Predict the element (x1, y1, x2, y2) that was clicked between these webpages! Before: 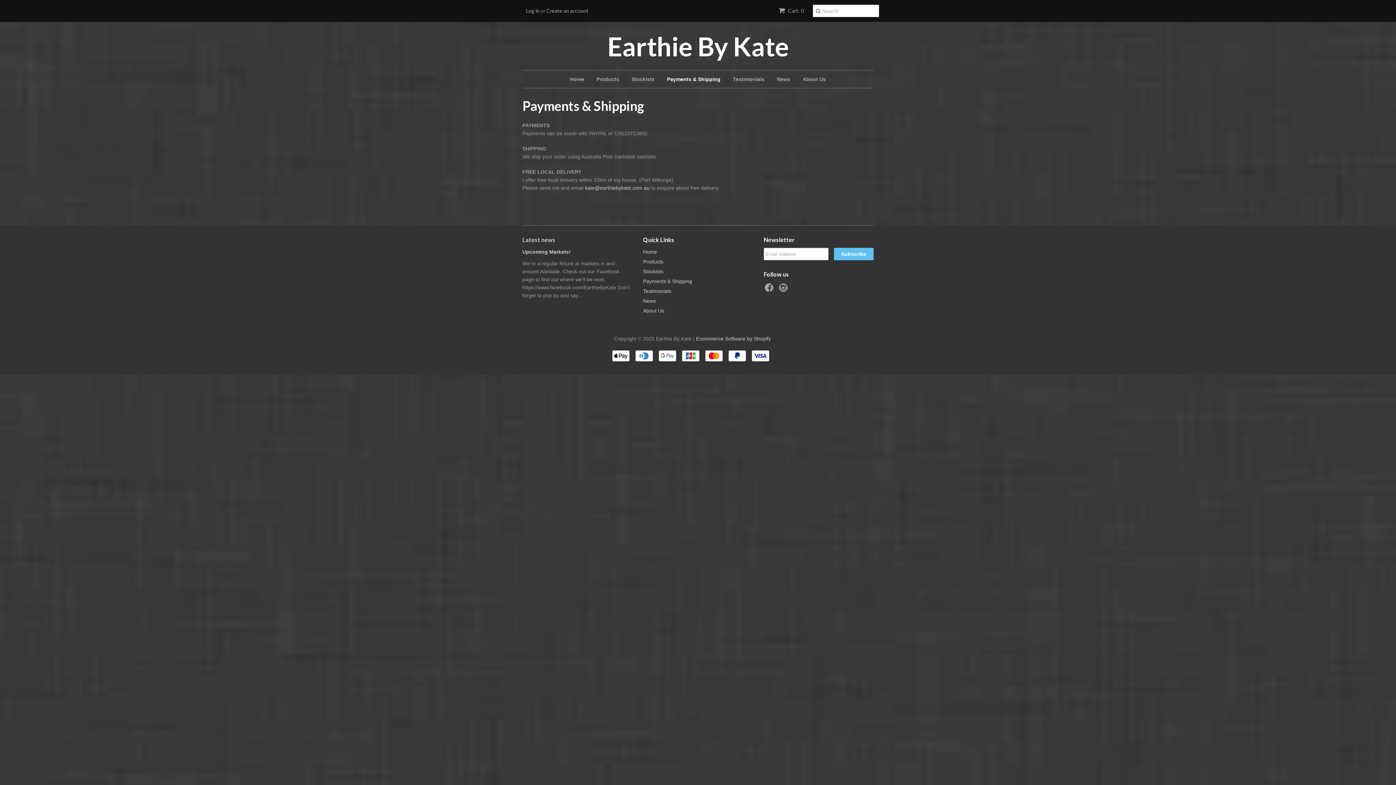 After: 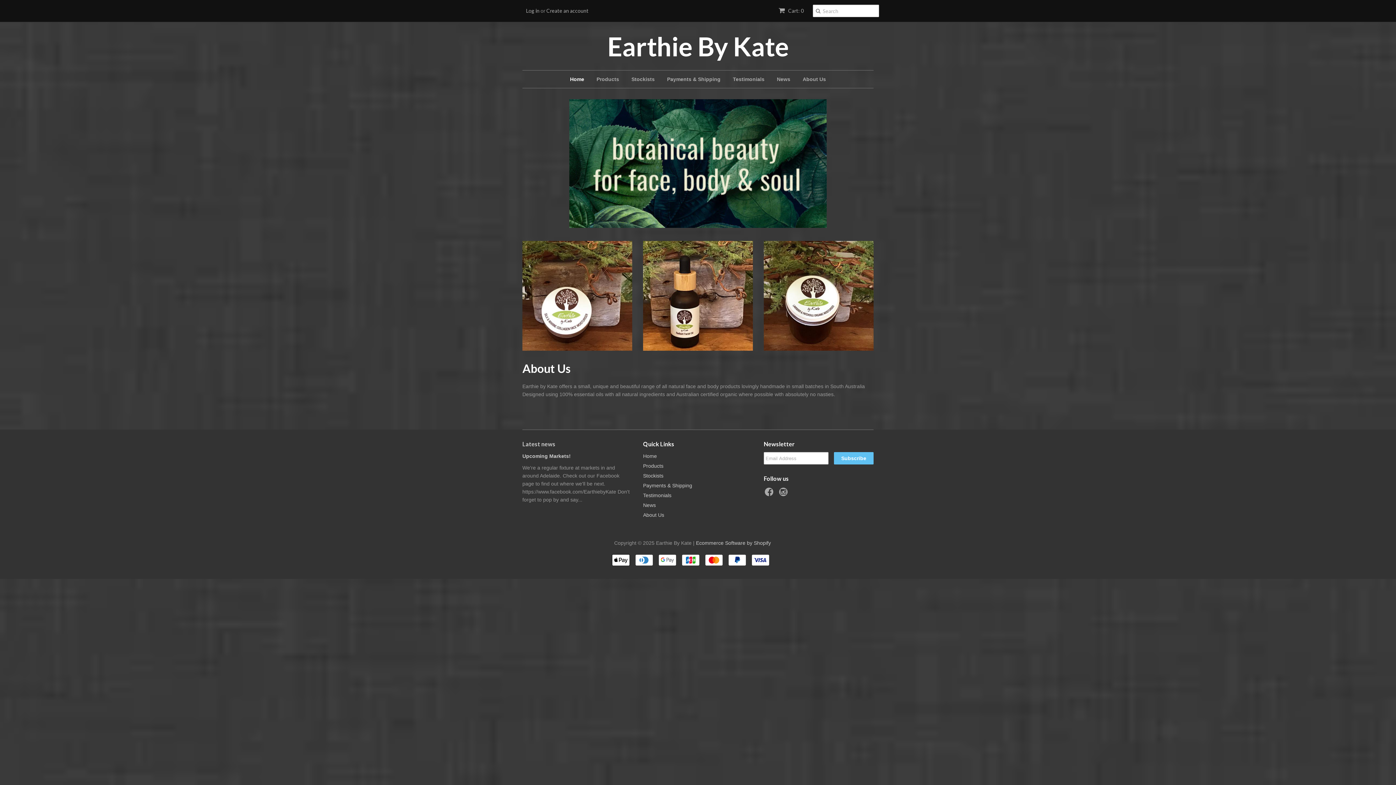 Action: bbox: (564, 70, 589, 88) label: Home